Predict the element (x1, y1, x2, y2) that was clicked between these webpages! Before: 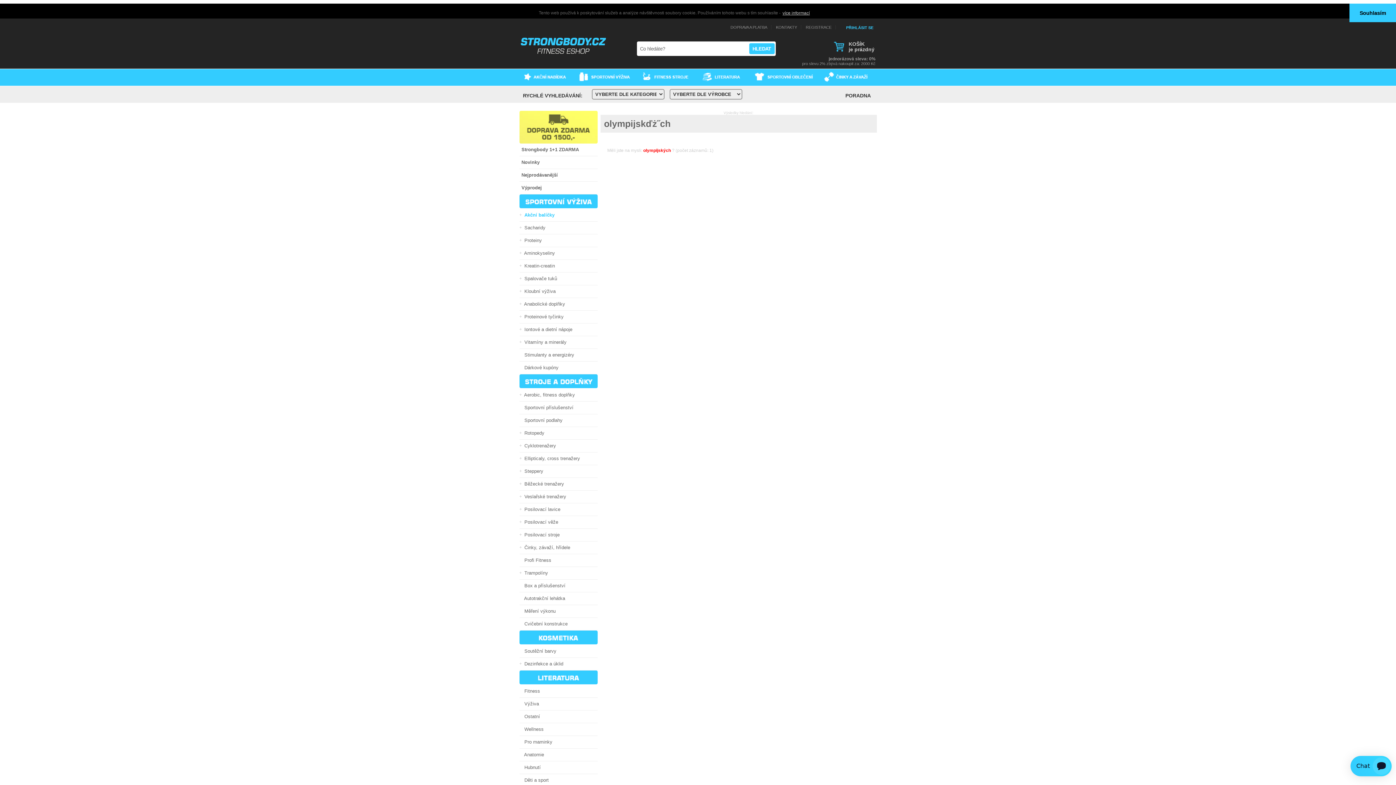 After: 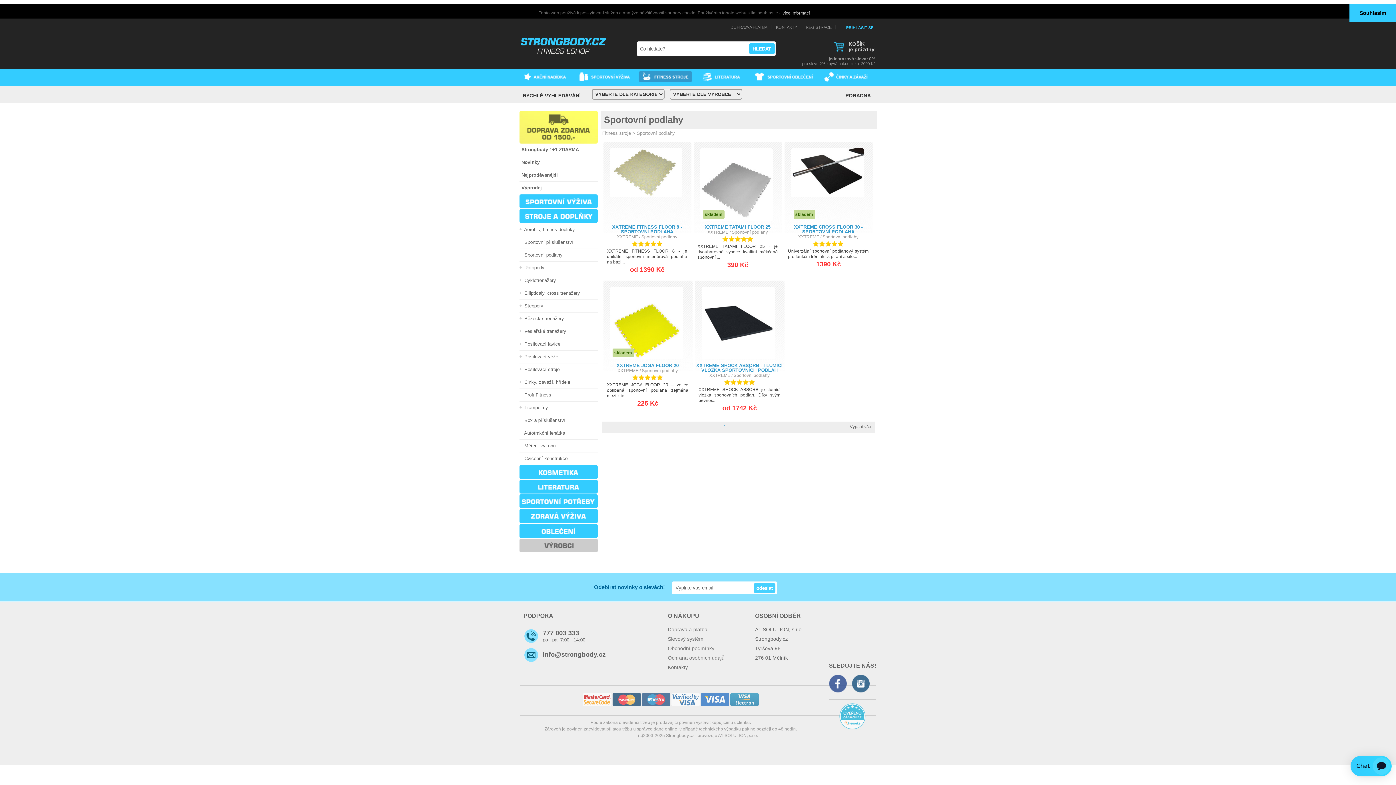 Action: label:   Sportovní podlahy bbox: (519, 414, 597, 427)